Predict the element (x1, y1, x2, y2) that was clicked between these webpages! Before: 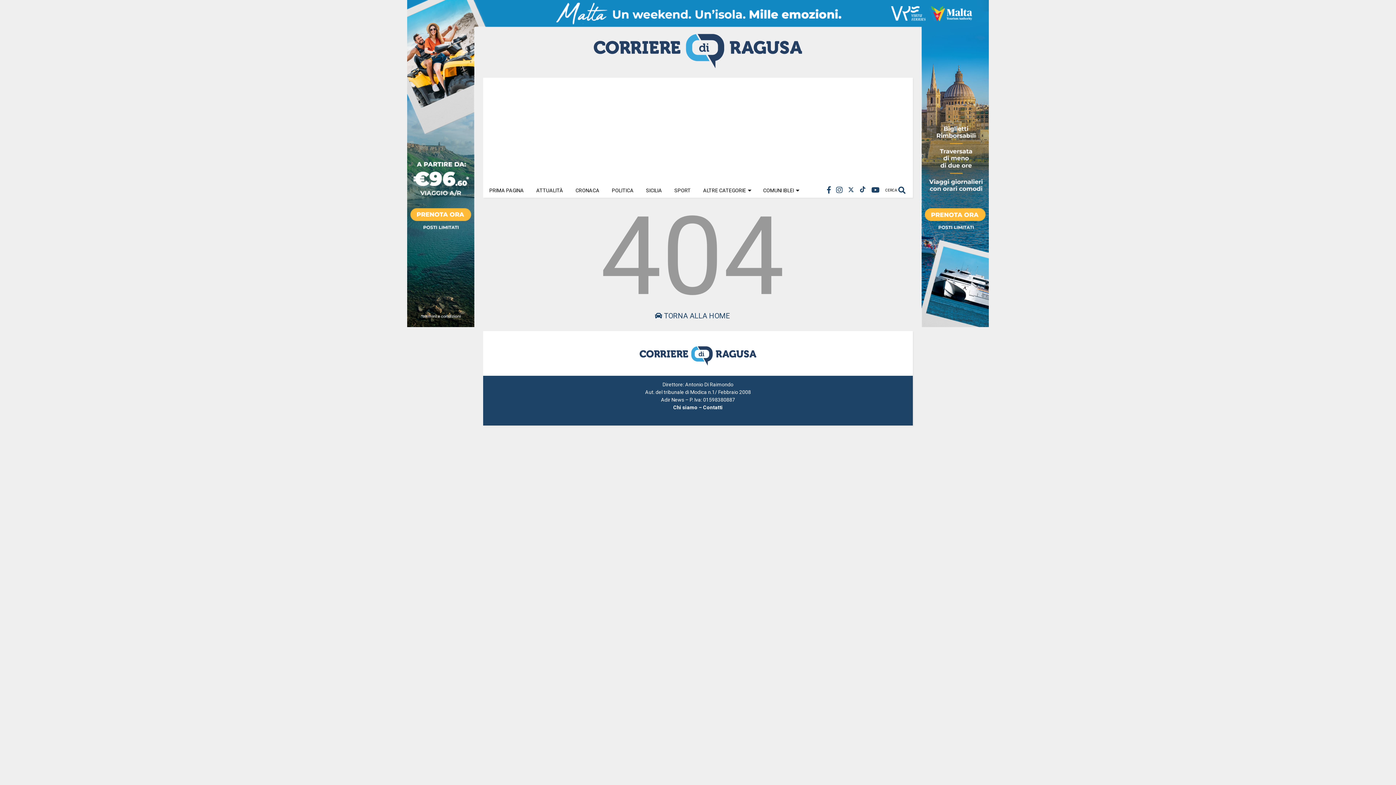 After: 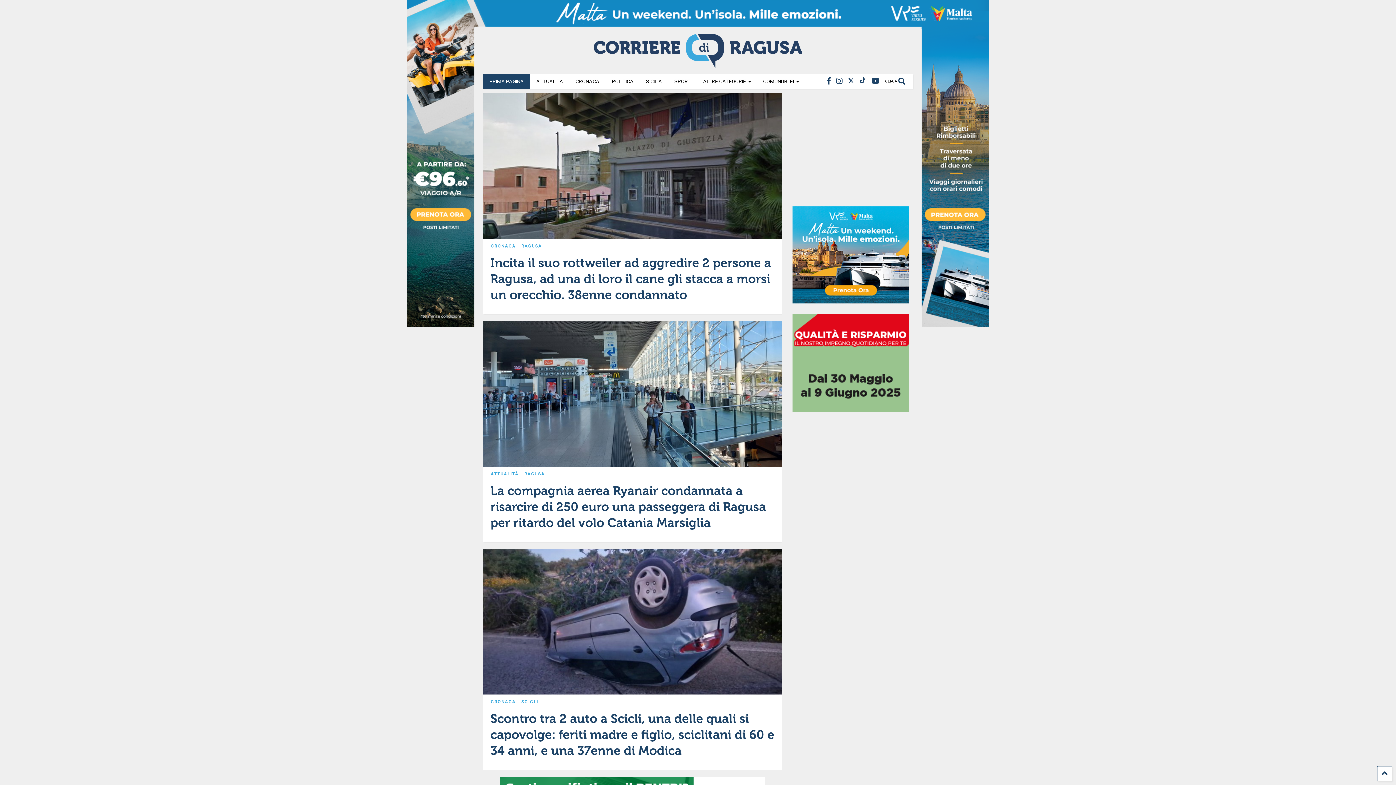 Action: label: PRIMA PAGINA bbox: (483, 183, 530, 197)